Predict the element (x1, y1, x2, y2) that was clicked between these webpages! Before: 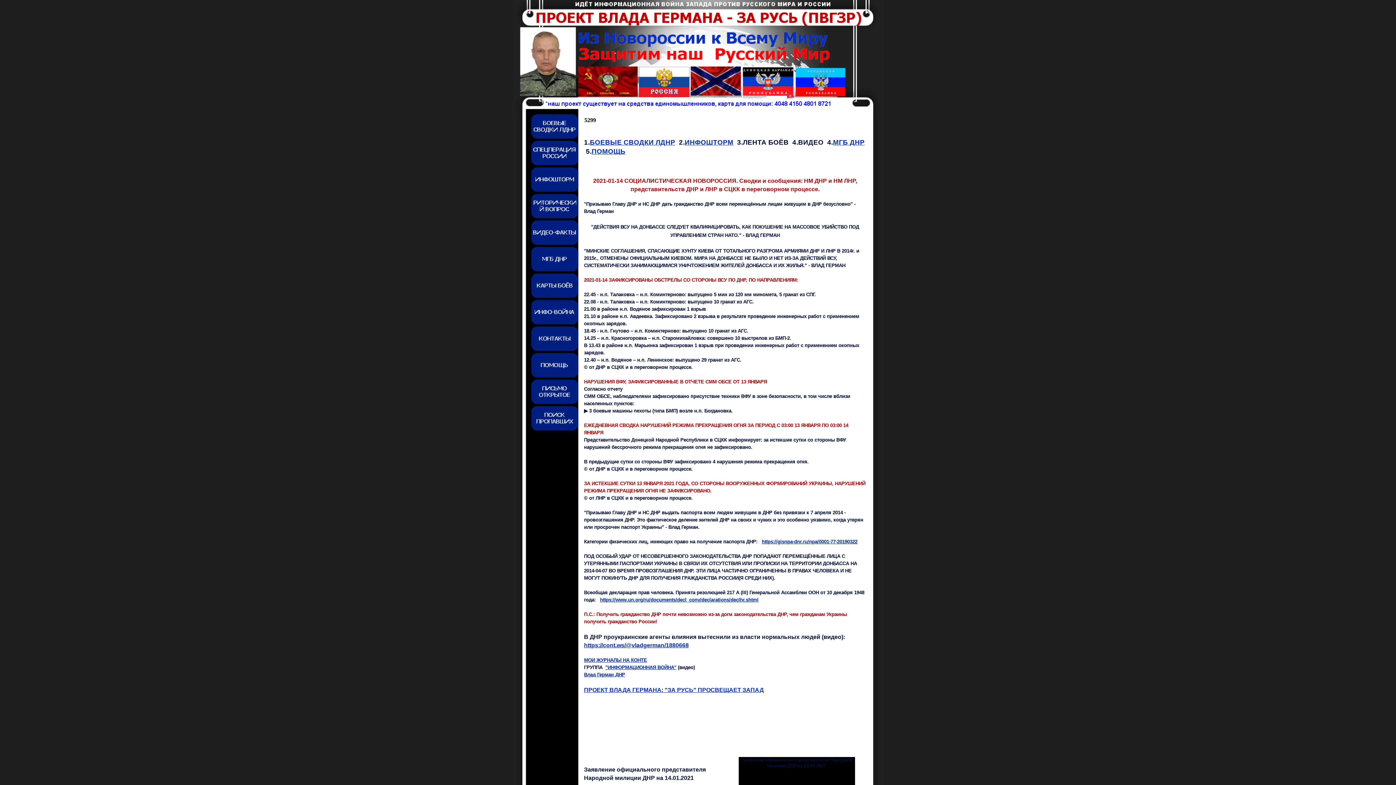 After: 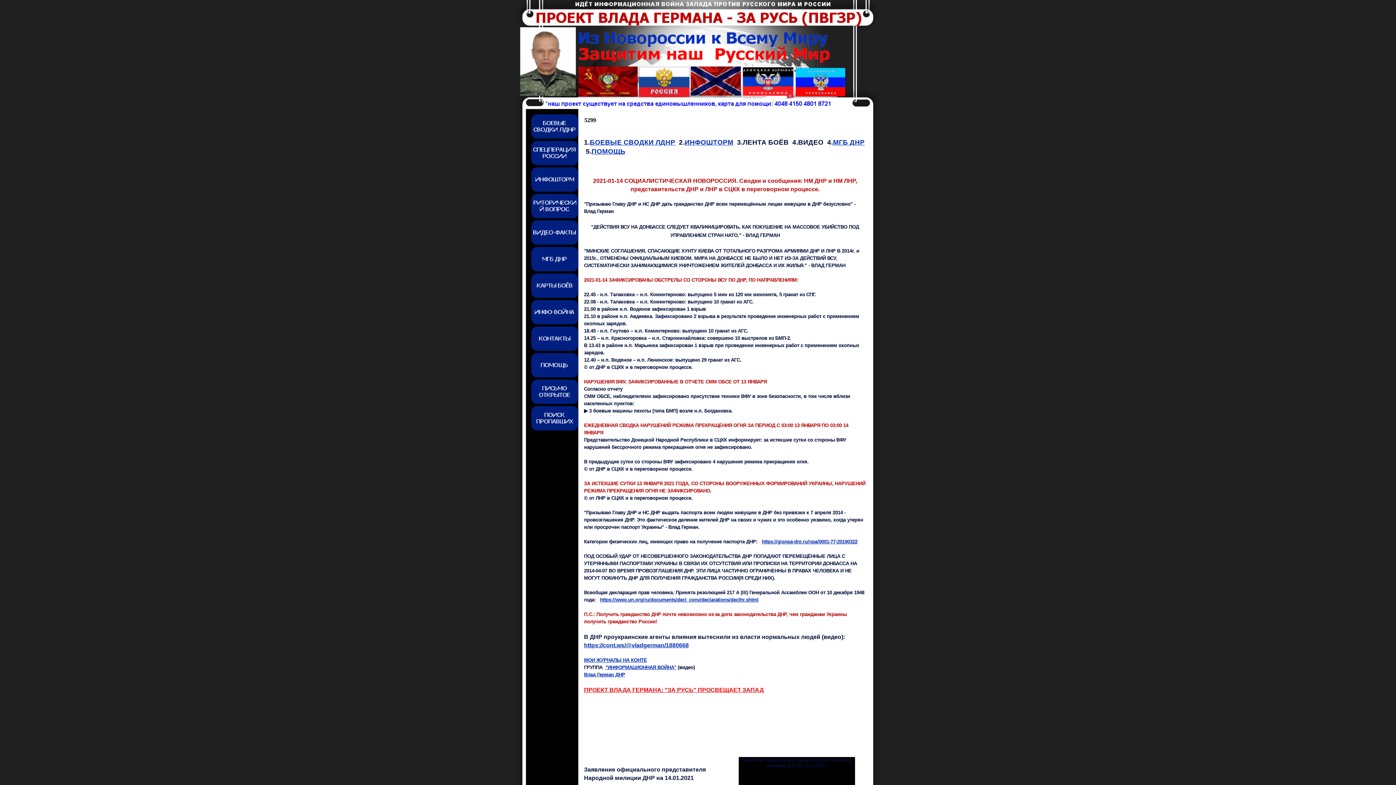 Action: label: ПРОЕКТ ВЛАДА ГЕРМАНА: "ЗА РУСЬ" ПРОСВЕЩАЕТ ЗАПАД bbox: (584, 687, 763, 693)